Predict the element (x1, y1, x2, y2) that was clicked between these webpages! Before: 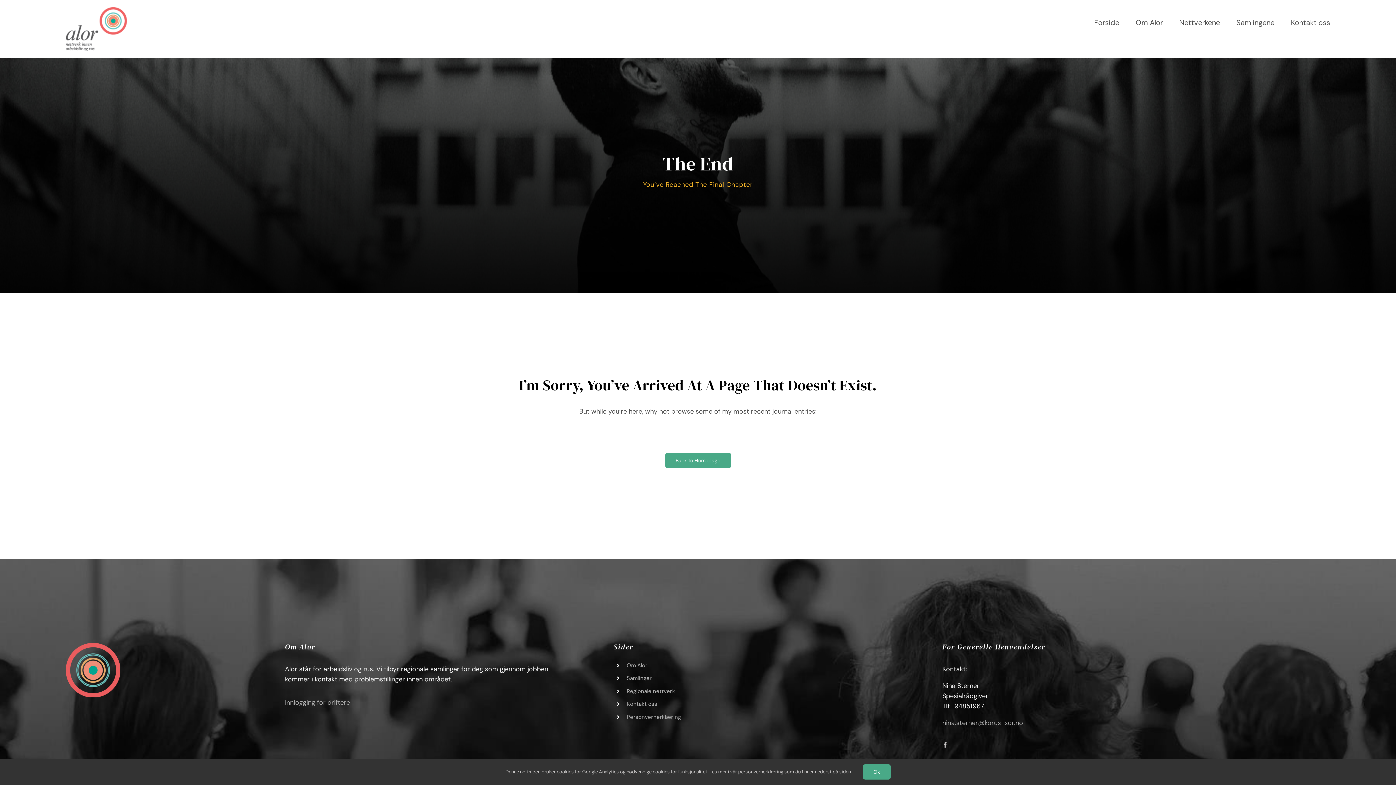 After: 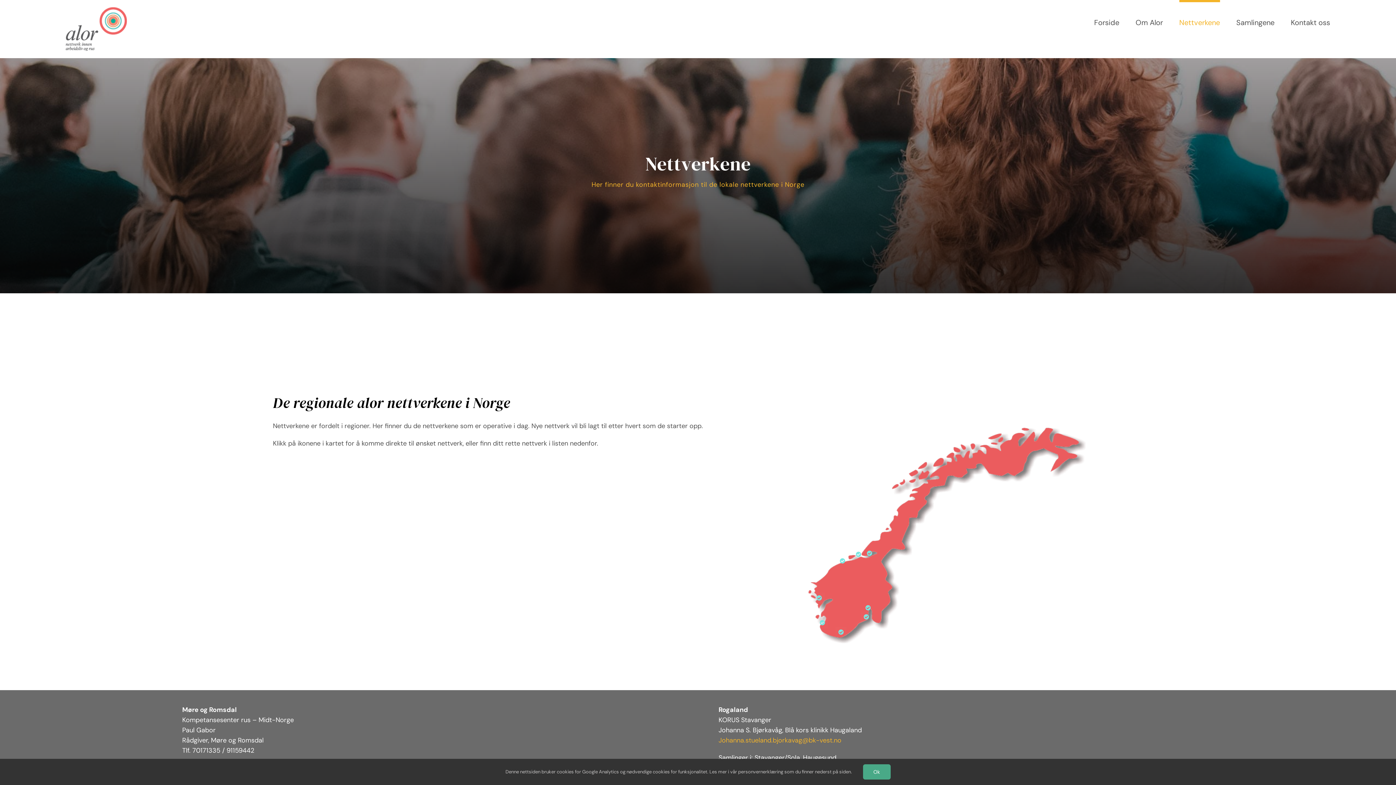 Action: bbox: (626, 687, 675, 695) label: Regionale nettverk